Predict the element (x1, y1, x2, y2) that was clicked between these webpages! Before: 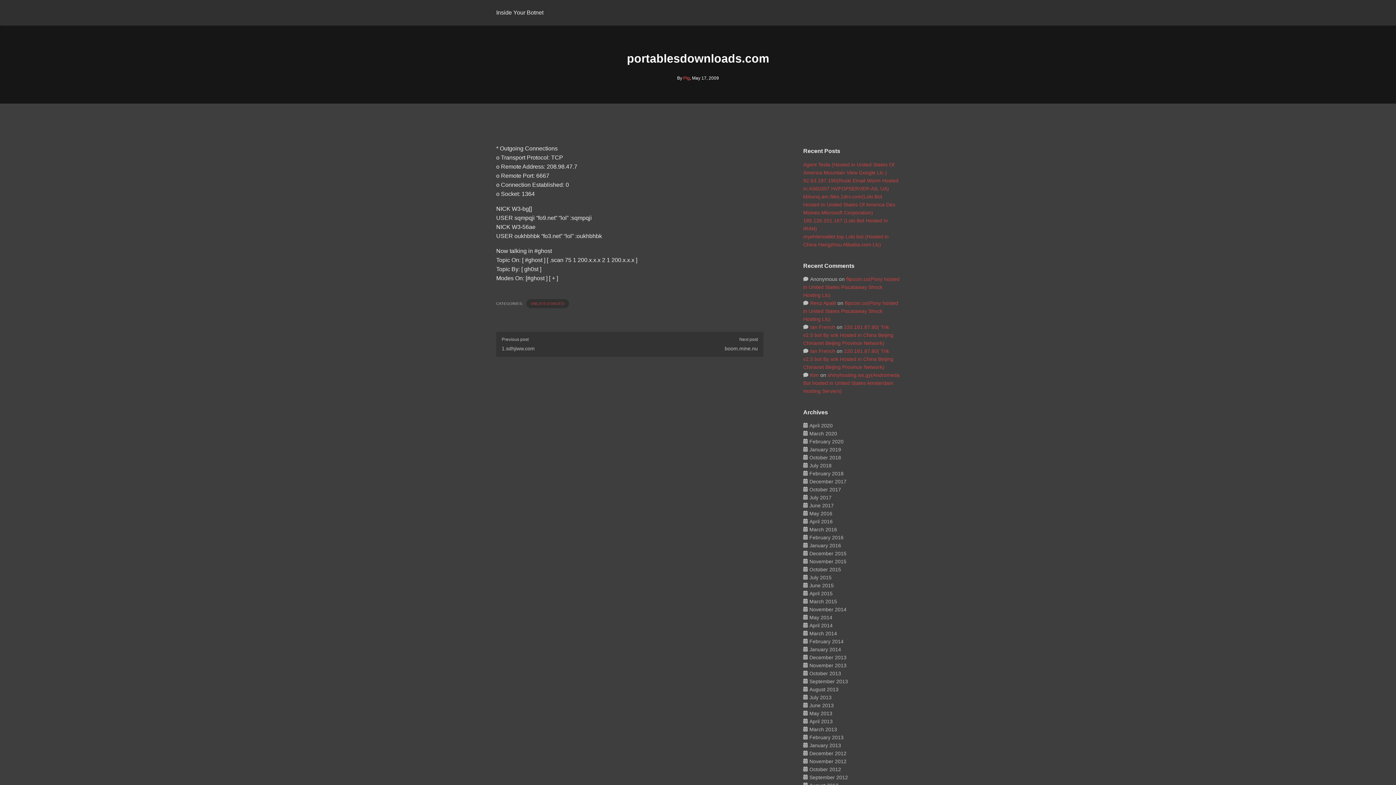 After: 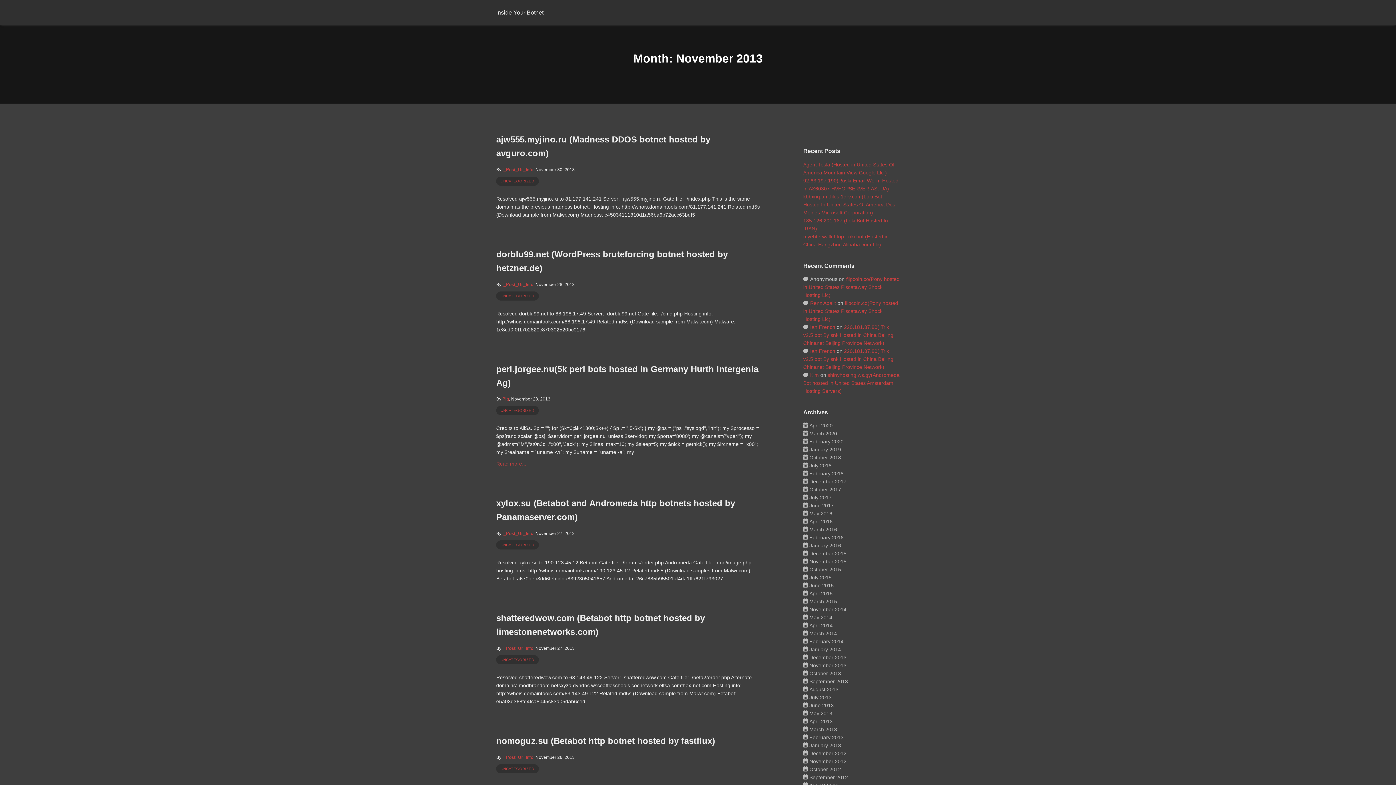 Action: bbox: (803, 662, 846, 668) label: November 2013